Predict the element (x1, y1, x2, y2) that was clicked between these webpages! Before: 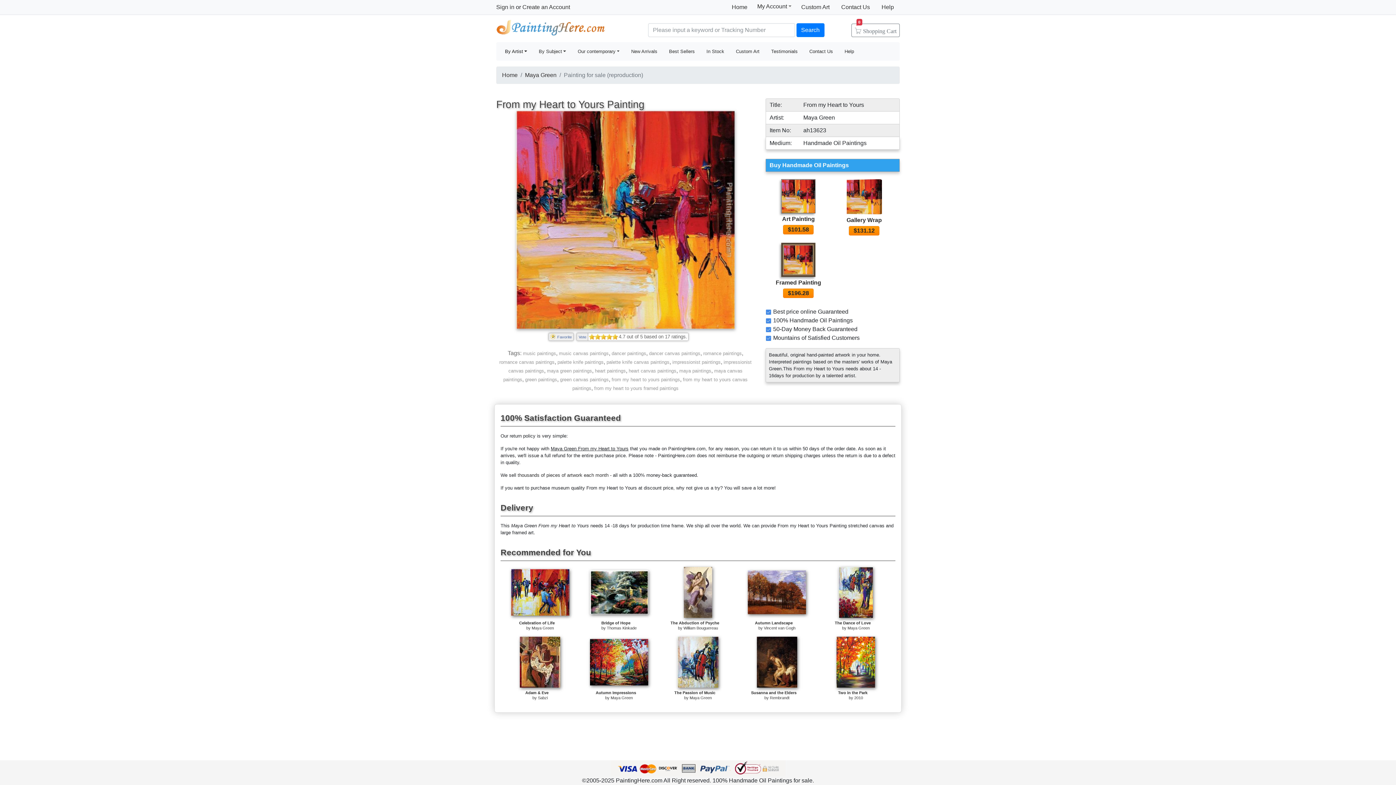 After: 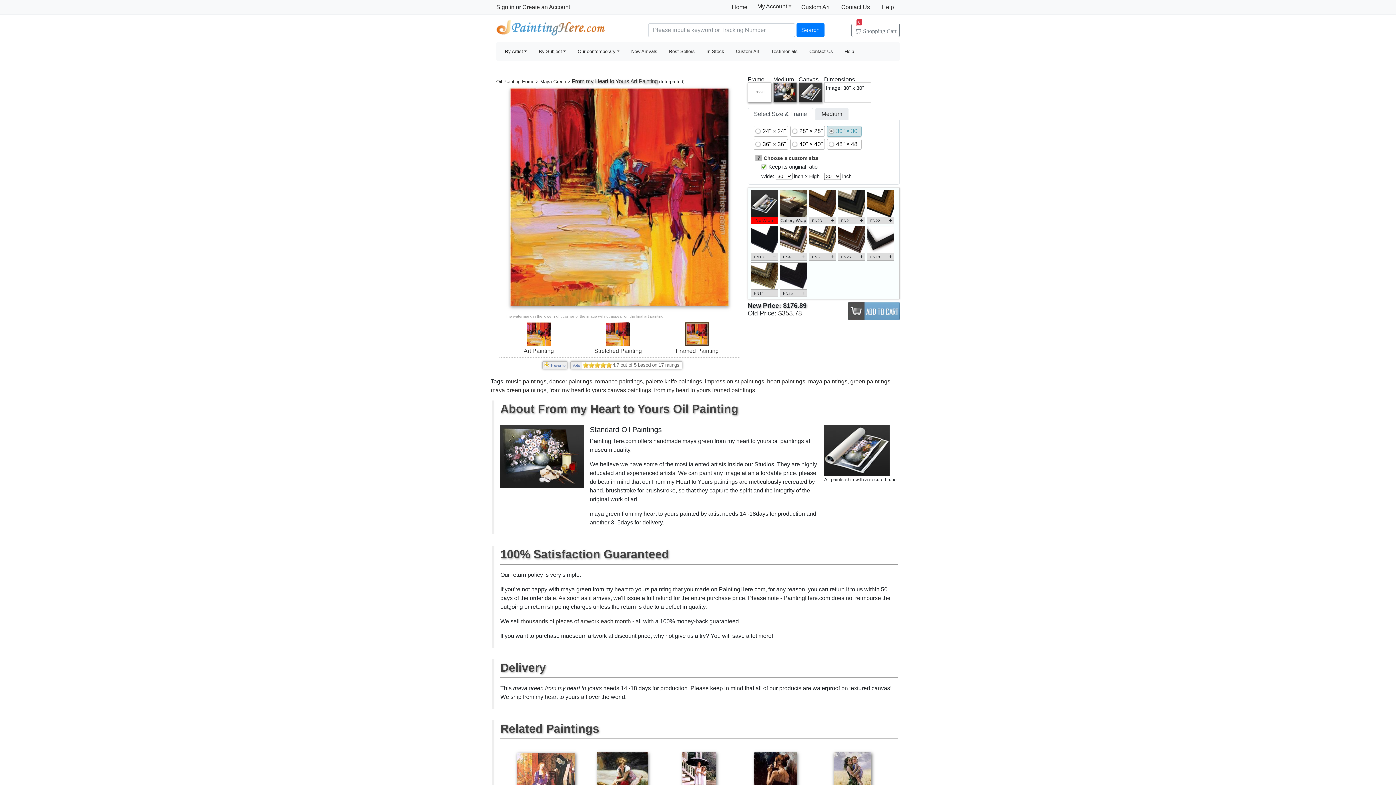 Action: bbox: (781, 190, 815, 197)